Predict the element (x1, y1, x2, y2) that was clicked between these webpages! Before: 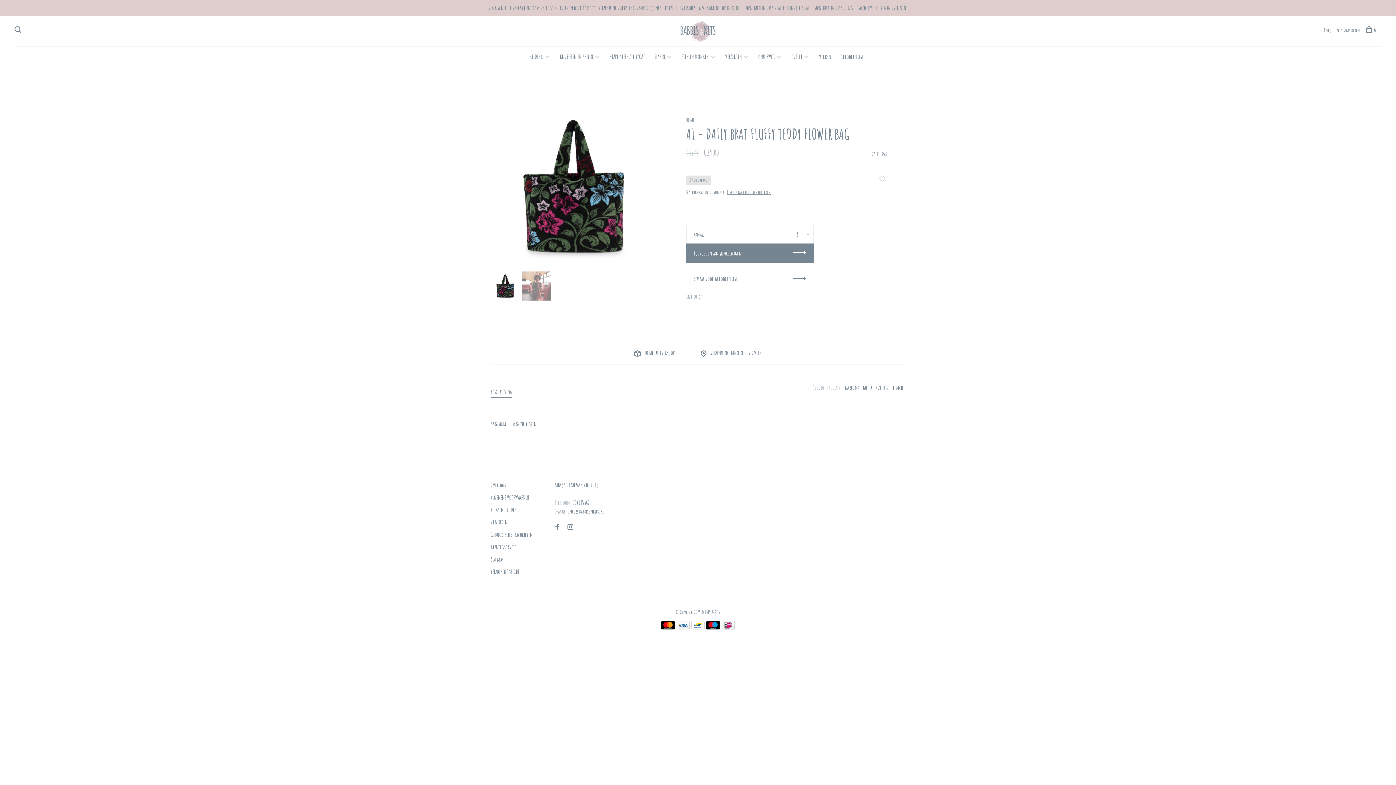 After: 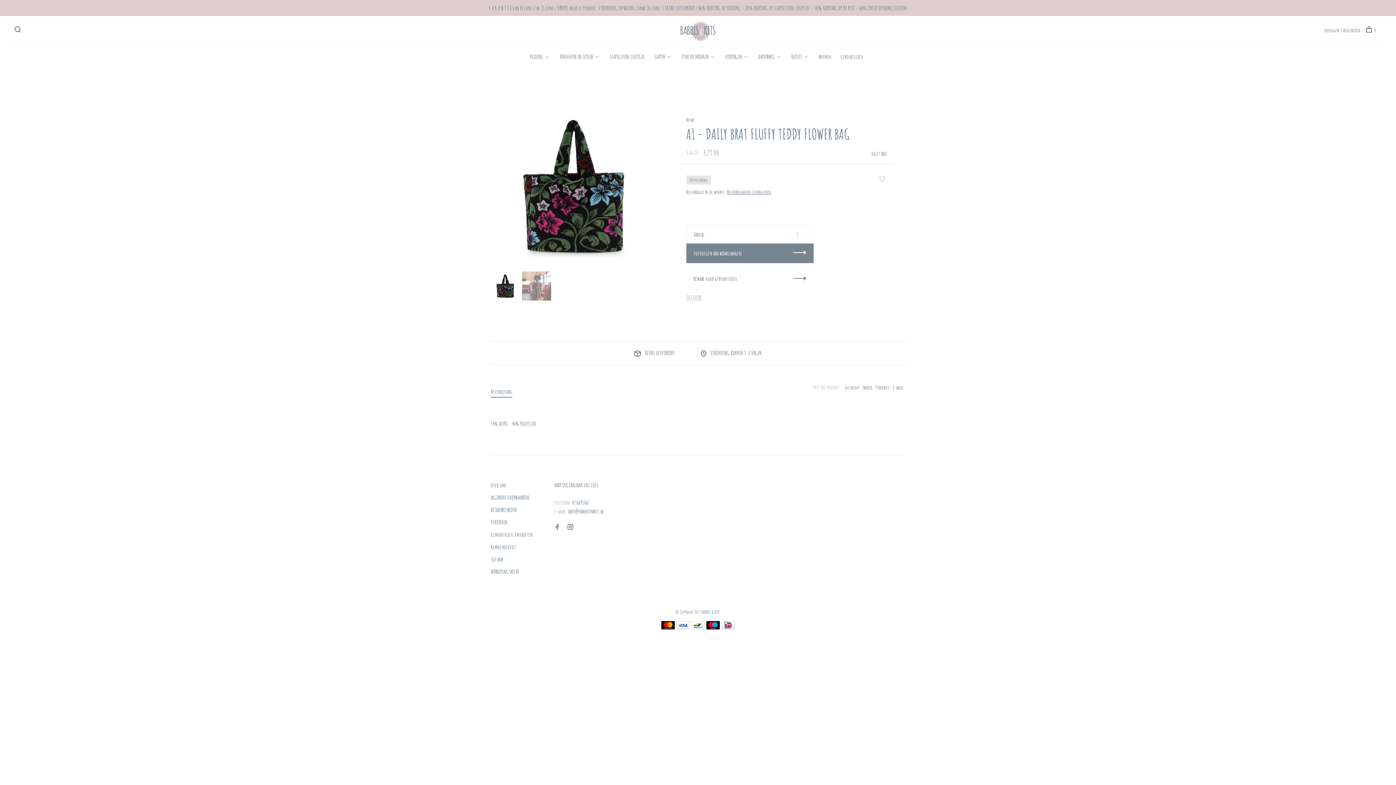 Action: label: Pinterest bbox: (876, 384, 889, 390)